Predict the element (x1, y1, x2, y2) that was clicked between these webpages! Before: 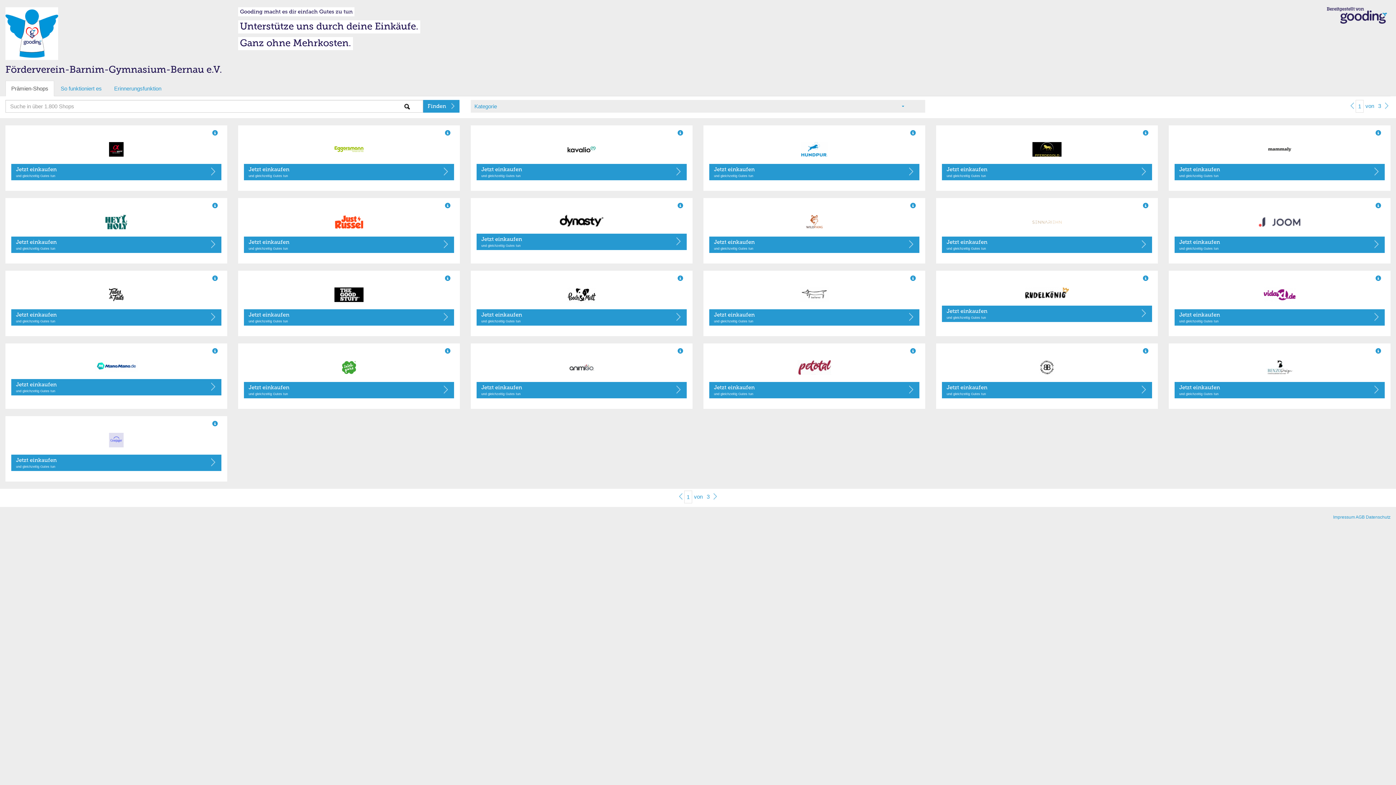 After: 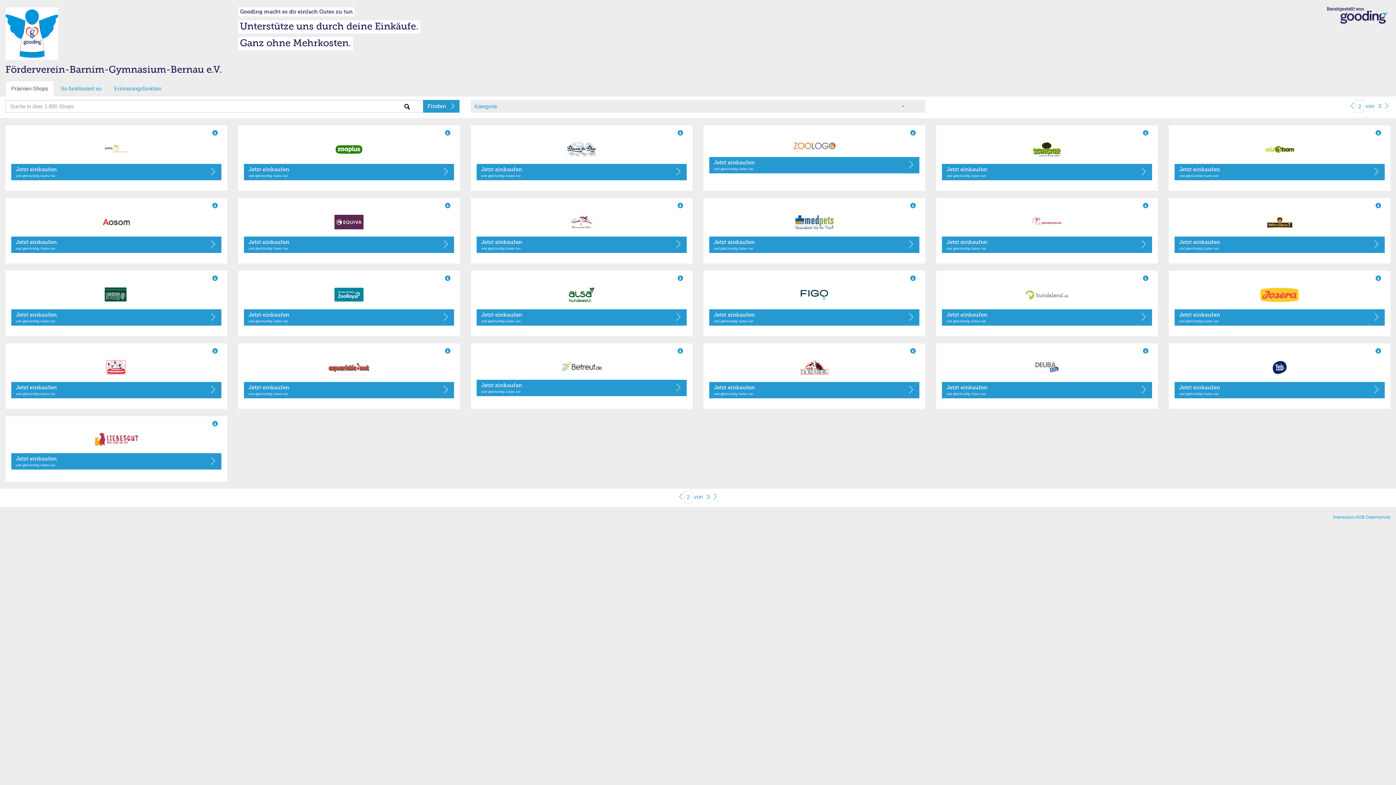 Action: bbox: (711, 490, 719, 502)